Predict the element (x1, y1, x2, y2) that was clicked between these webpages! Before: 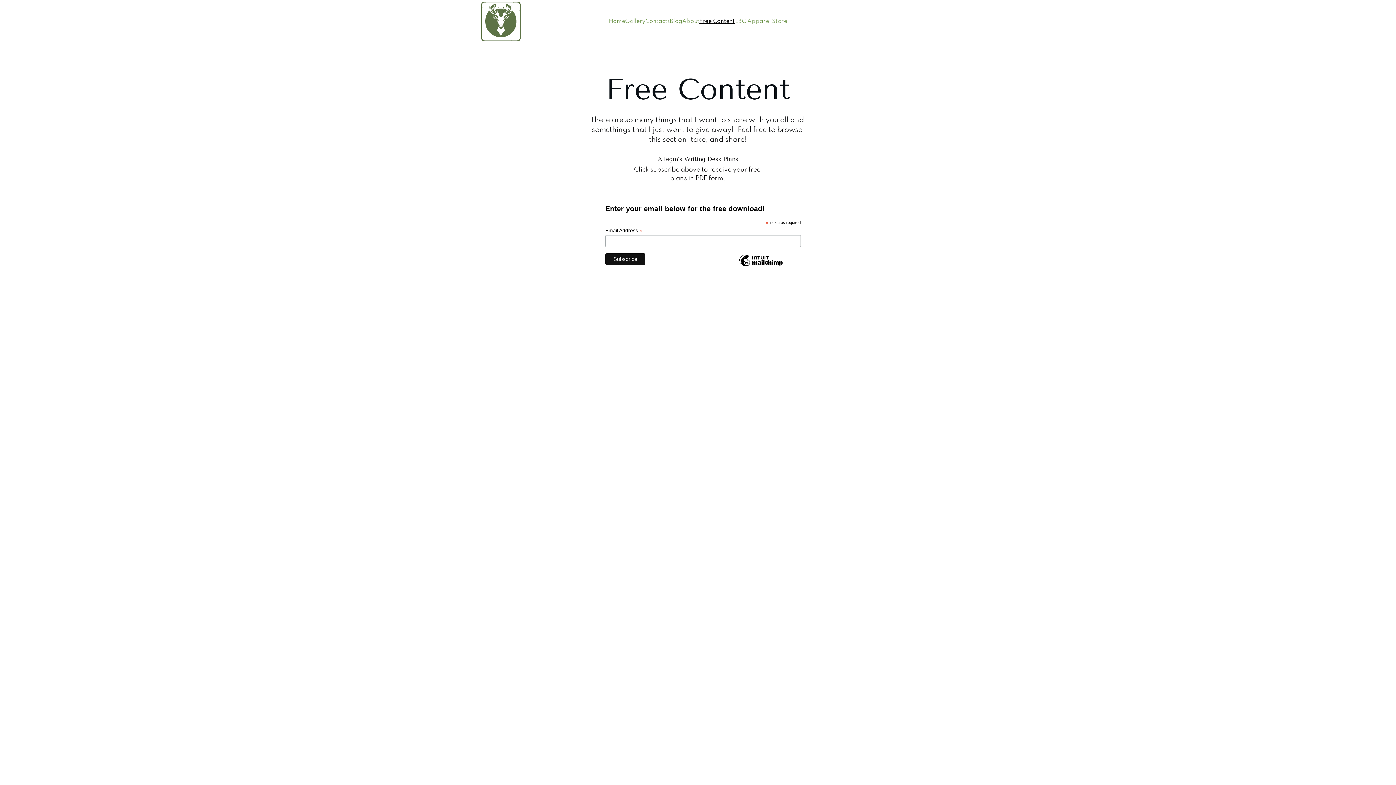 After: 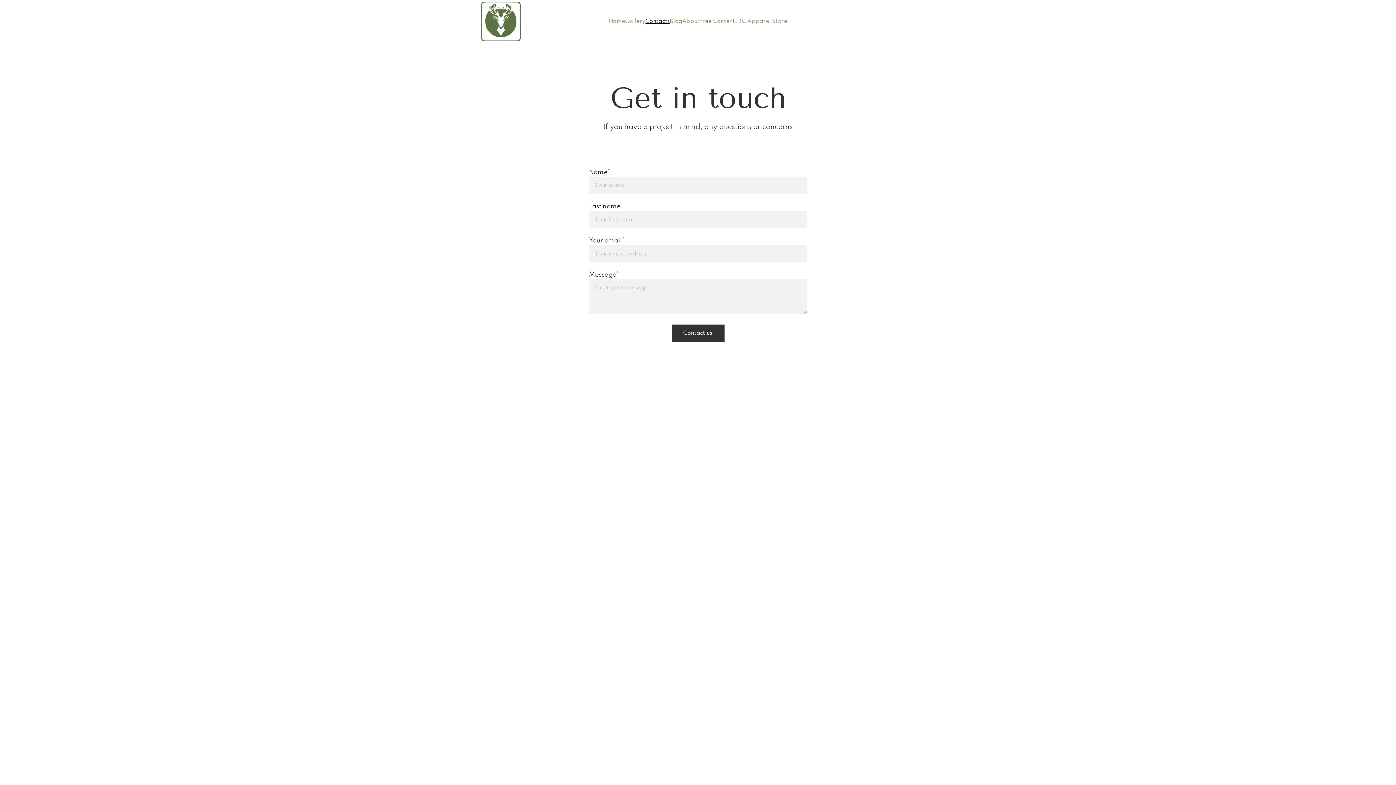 Action: bbox: (645, 17, 670, 25) label: Contacts